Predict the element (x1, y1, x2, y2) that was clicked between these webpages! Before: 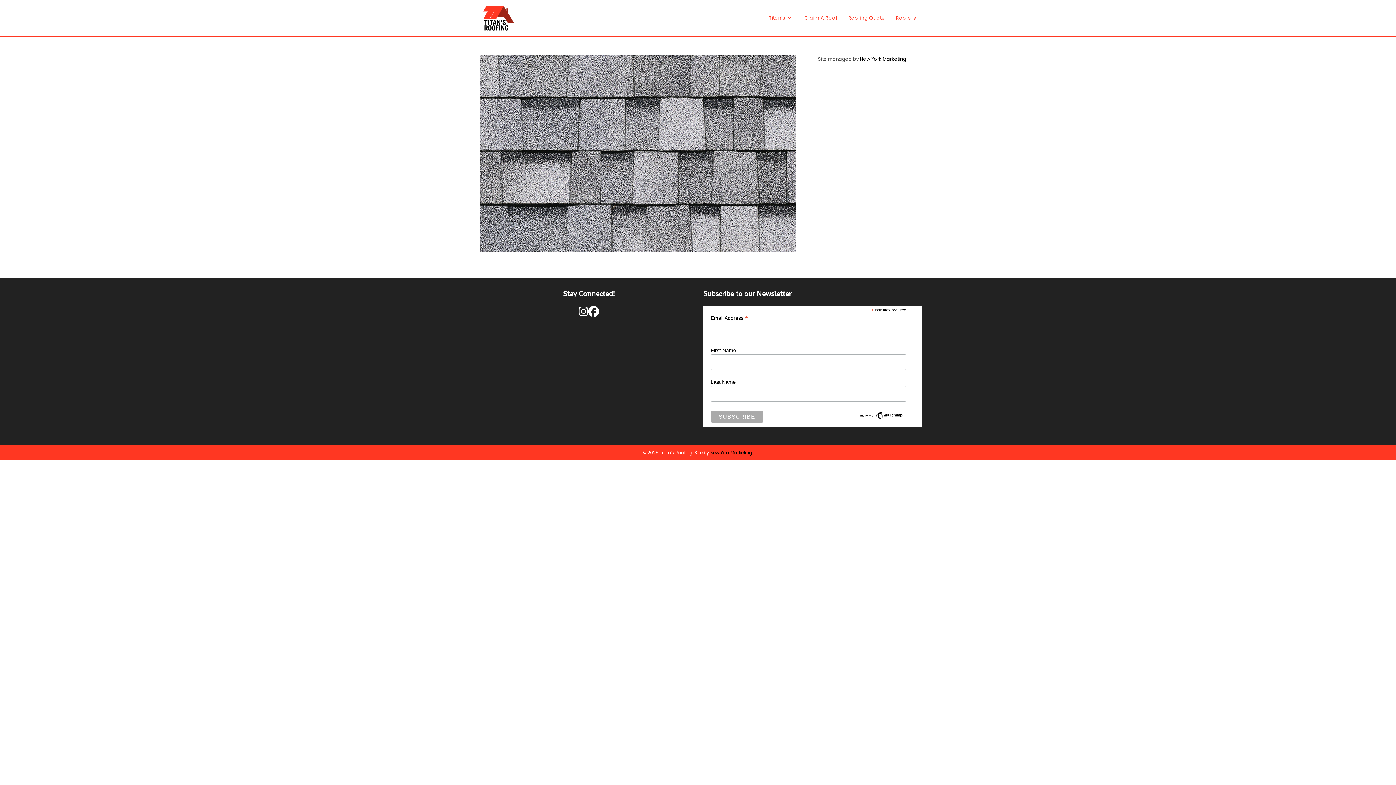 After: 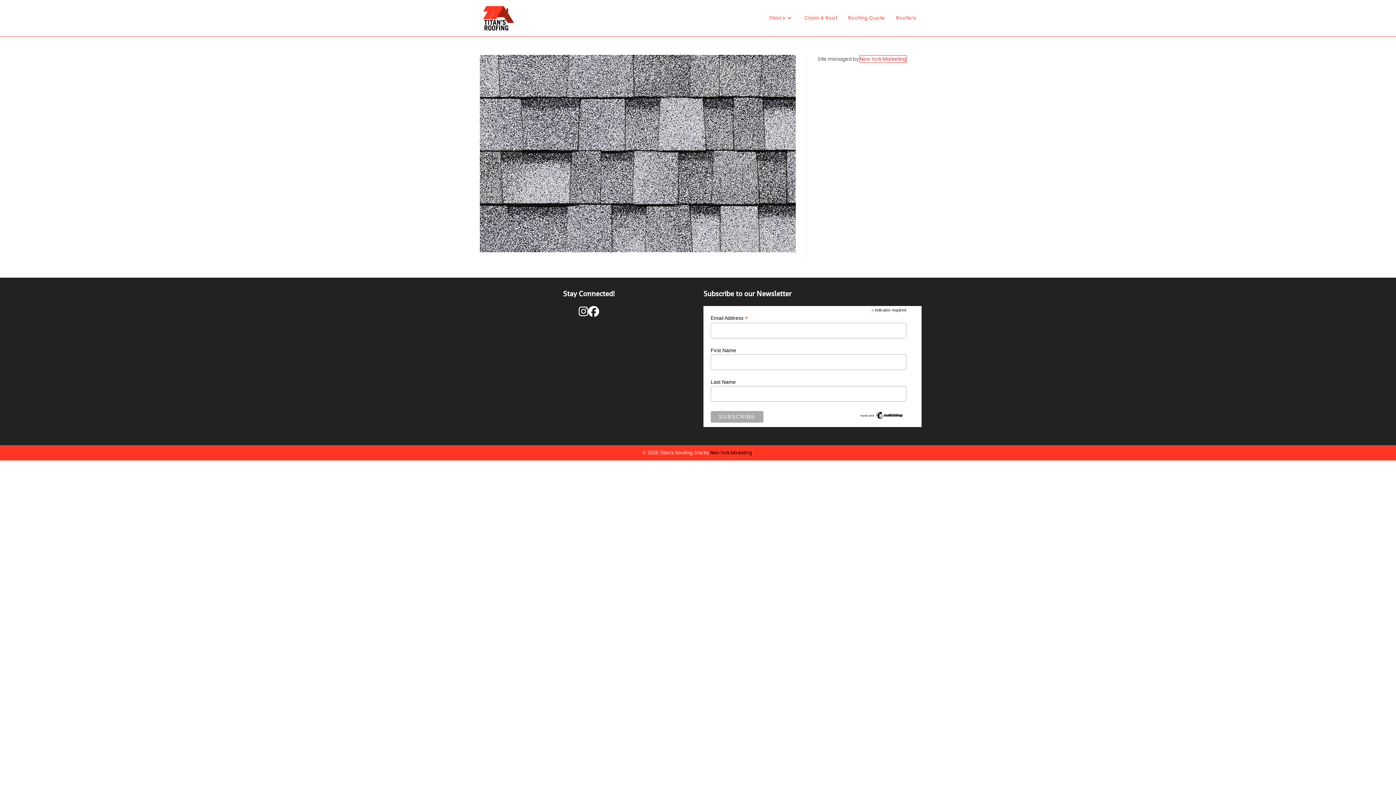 Action: label: New York Marketing bbox: (860, 55, 906, 62)